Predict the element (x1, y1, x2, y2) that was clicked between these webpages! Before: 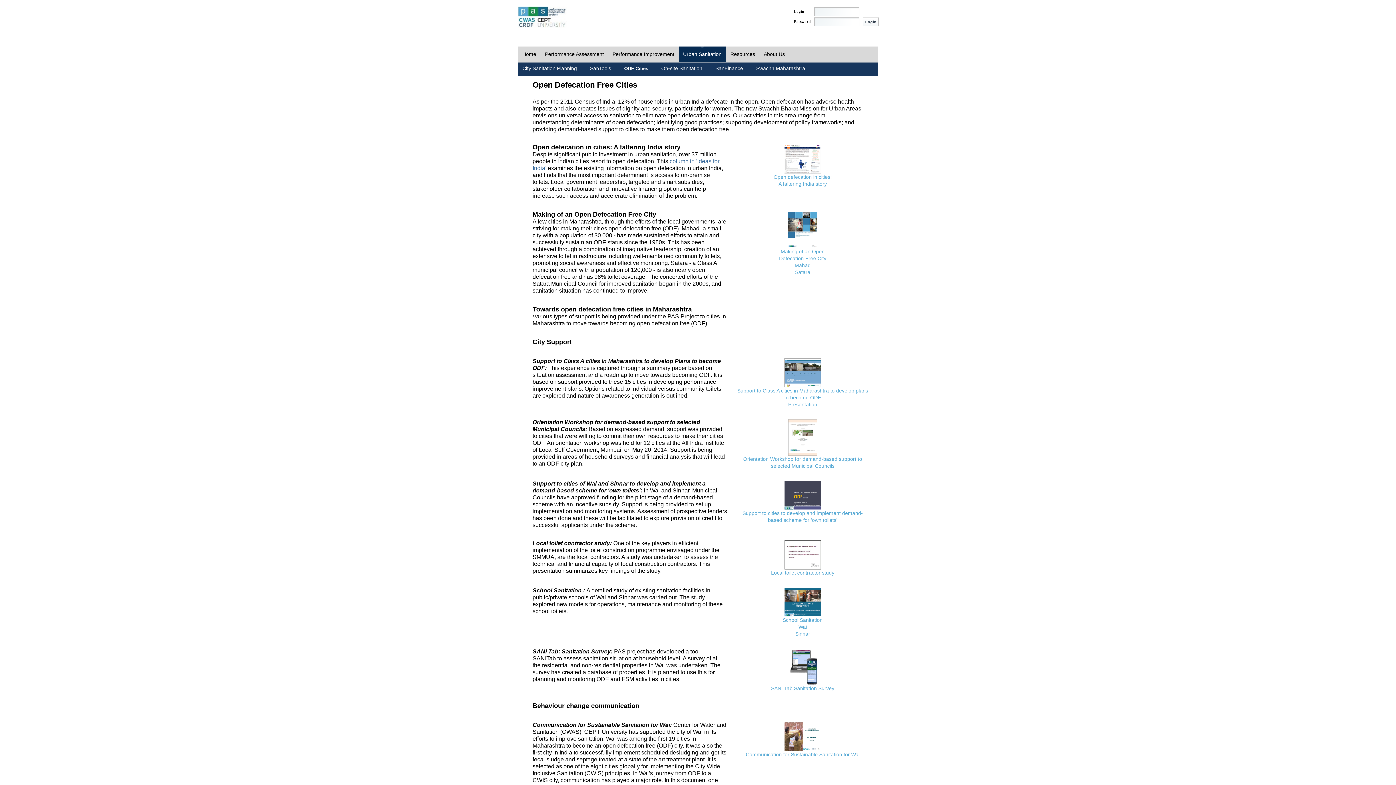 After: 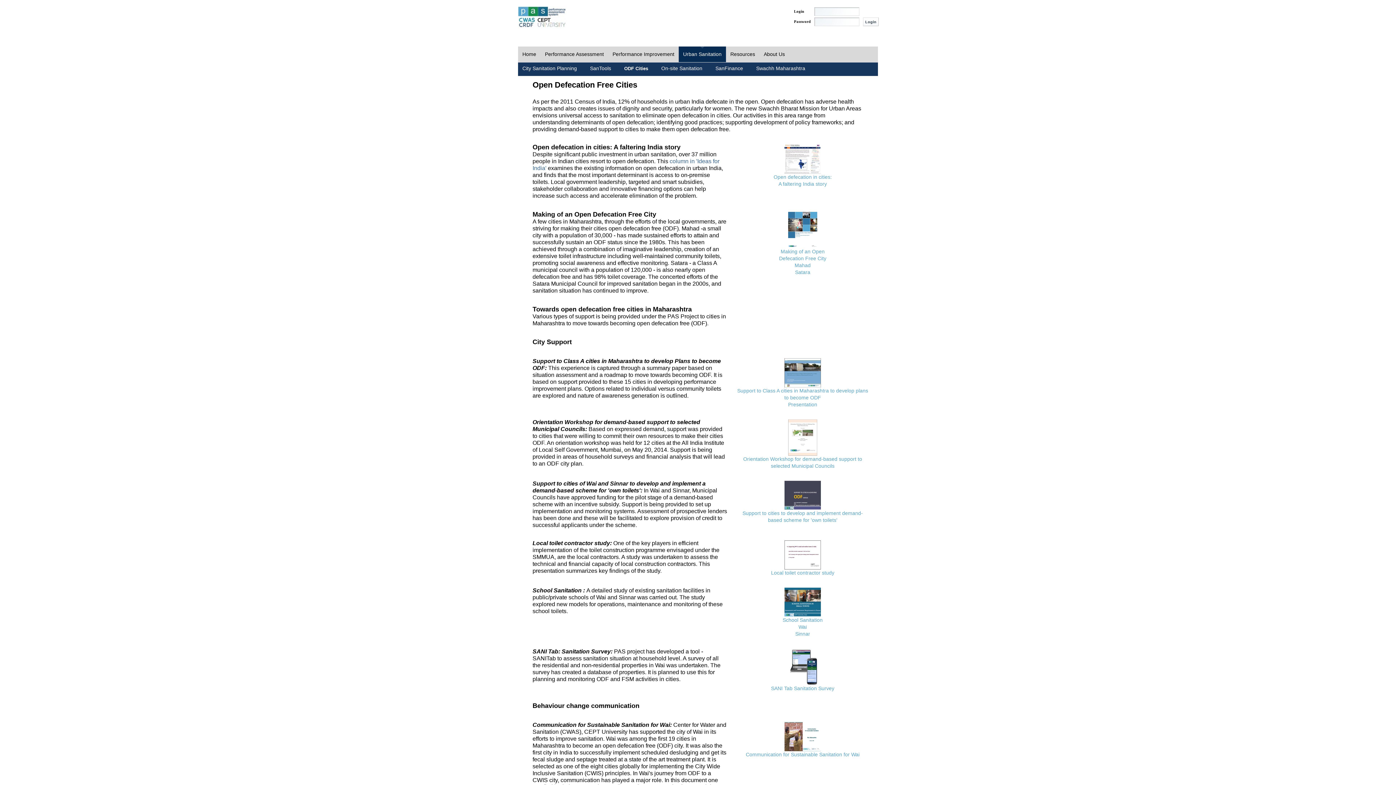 Action: bbox: (518, 6, 566, 28) label: PAS